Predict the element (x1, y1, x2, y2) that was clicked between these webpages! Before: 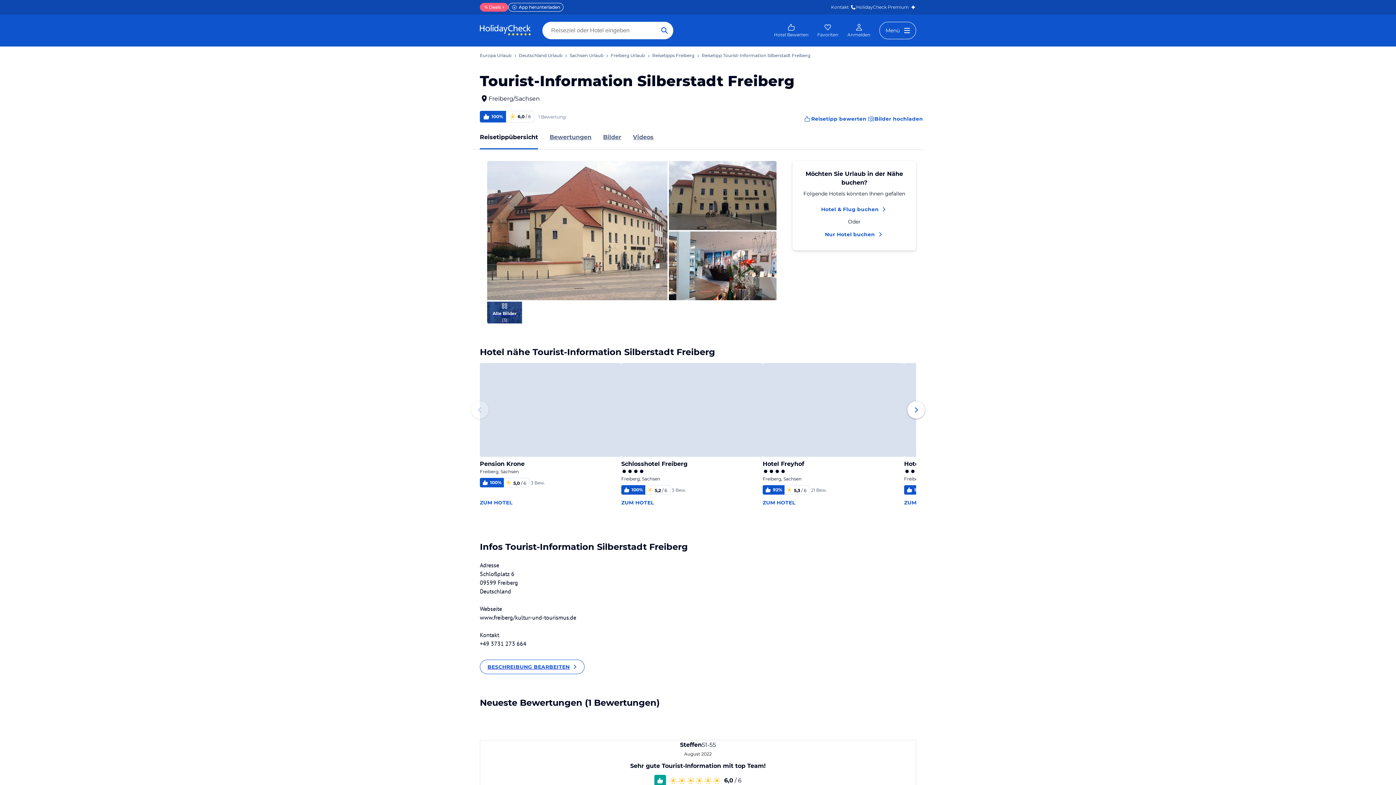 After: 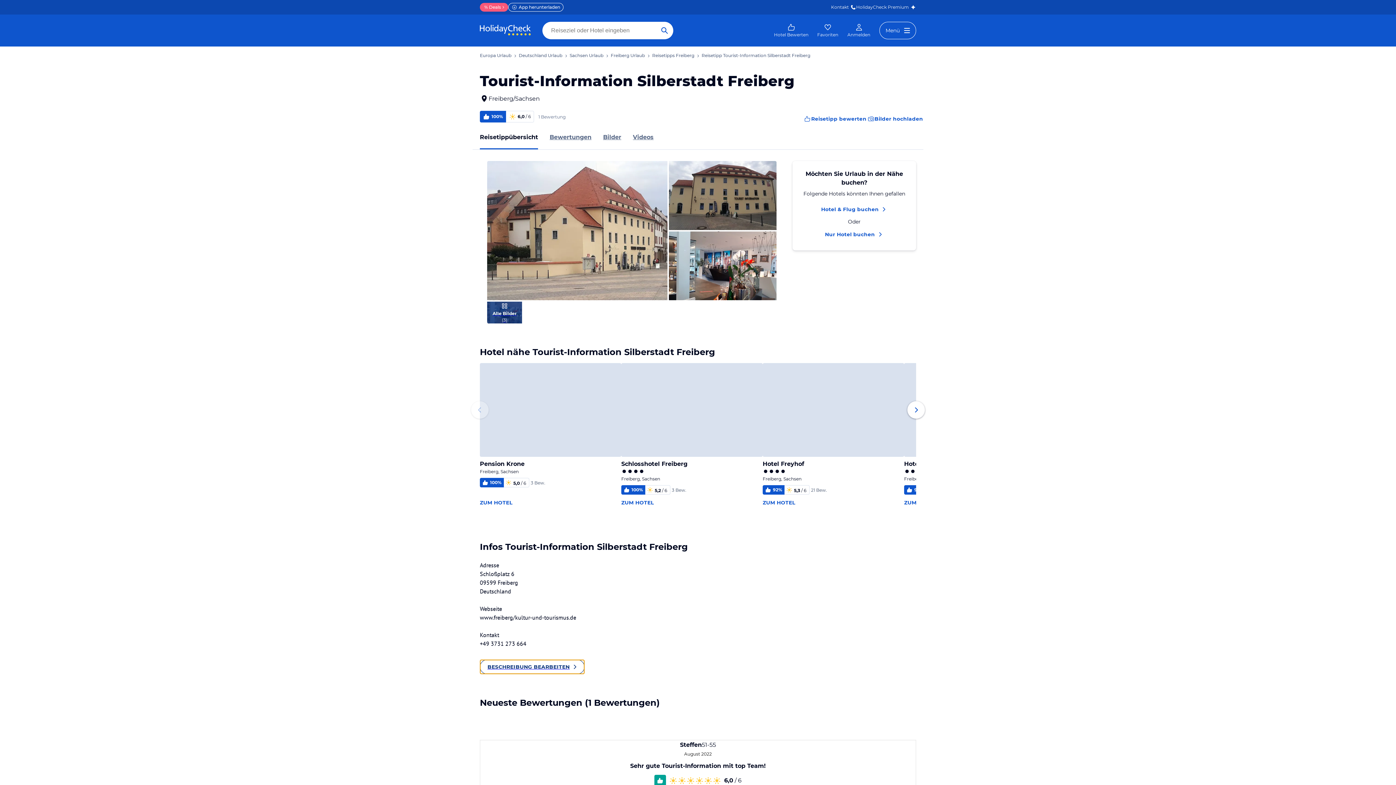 Action: label: BESCHREIBUNG BEARBEITEN bbox: (480, 660, 584, 674)